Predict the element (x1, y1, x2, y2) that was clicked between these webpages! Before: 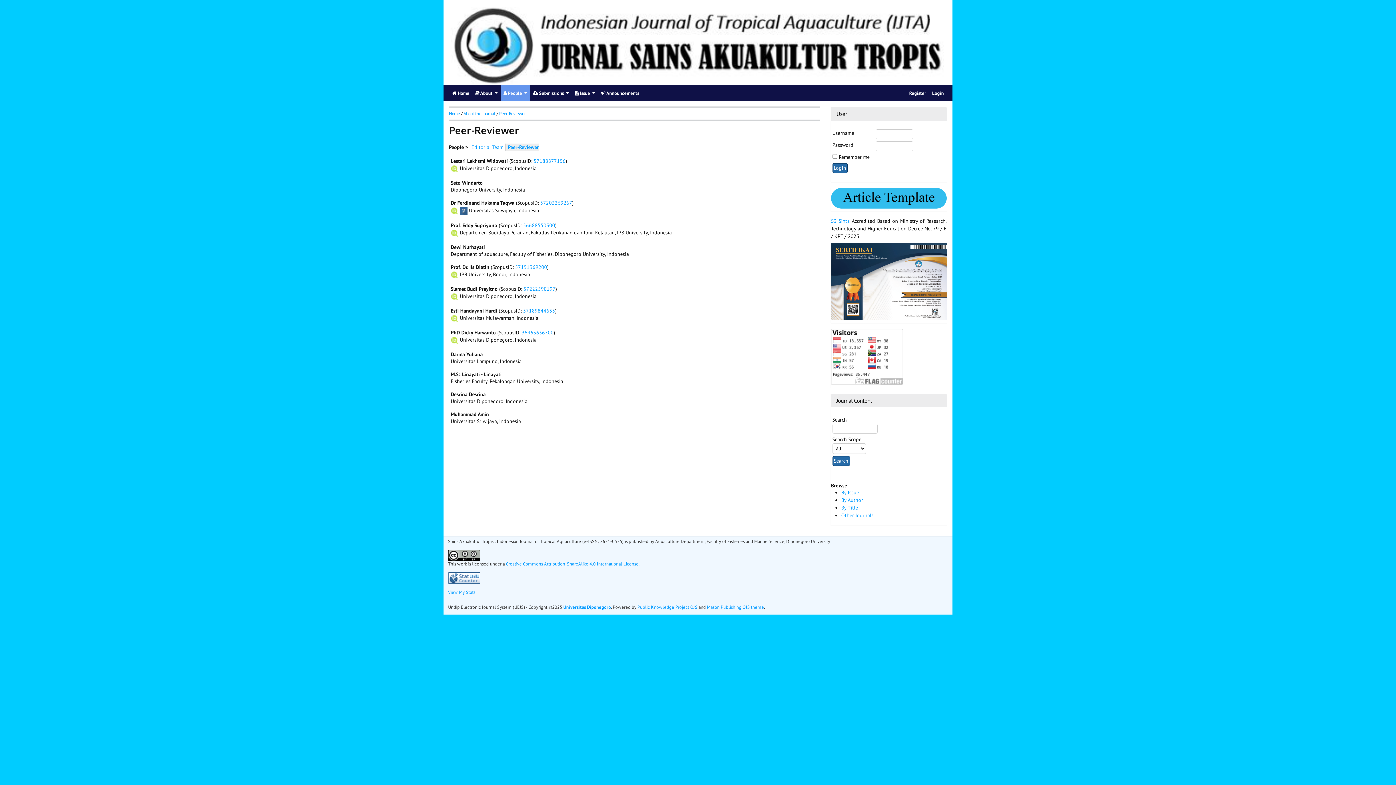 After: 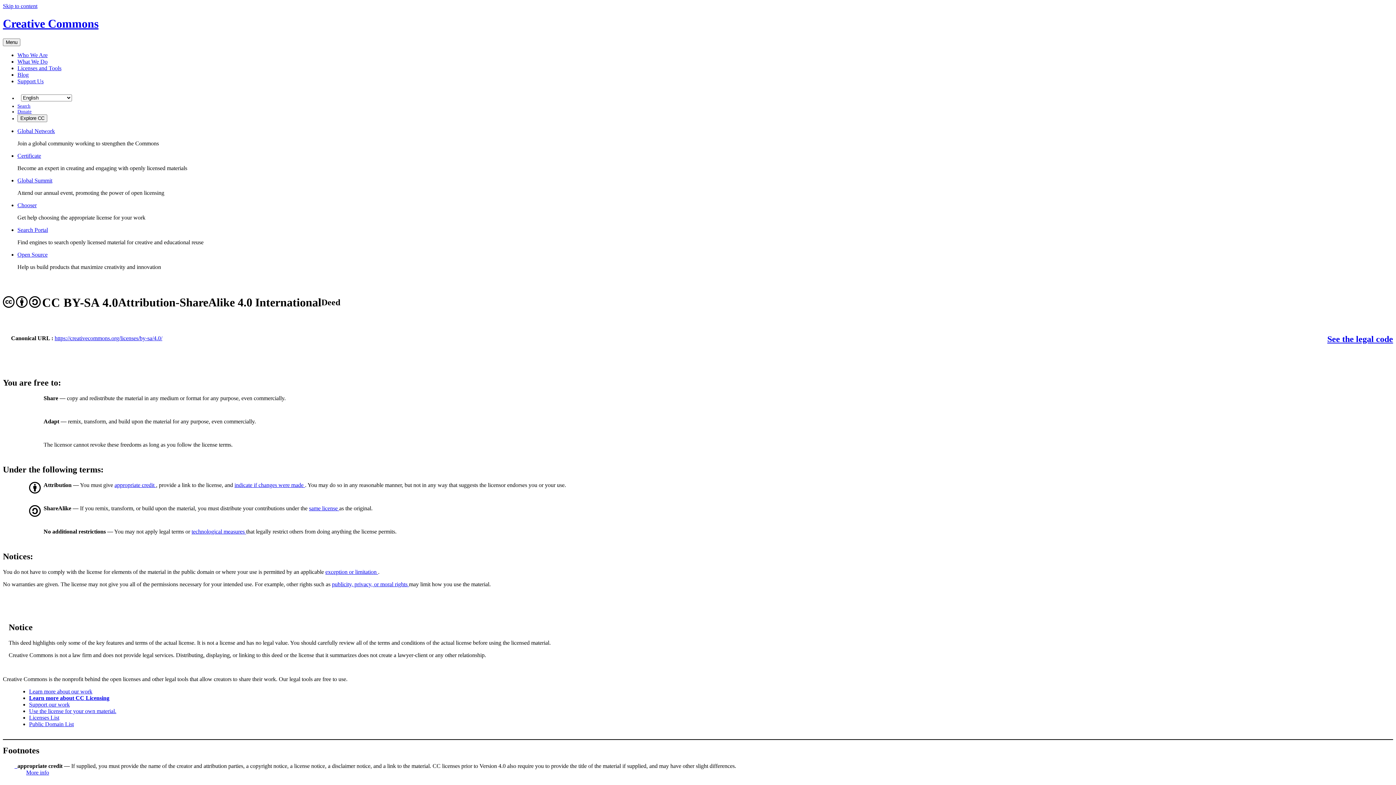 Action: bbox: (506, 561, 638, 566) label: Creative Commons Attribution-ShareAlike 4.0 International License